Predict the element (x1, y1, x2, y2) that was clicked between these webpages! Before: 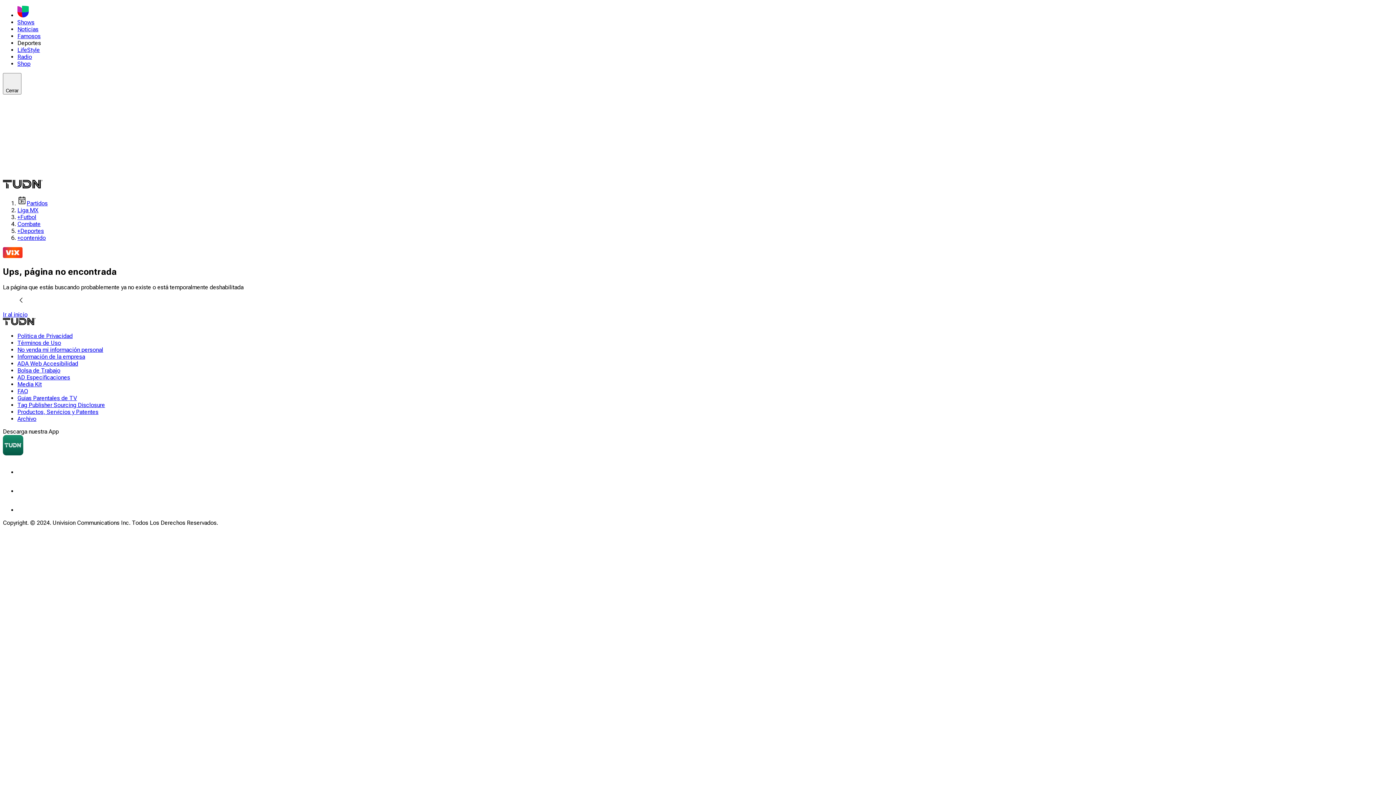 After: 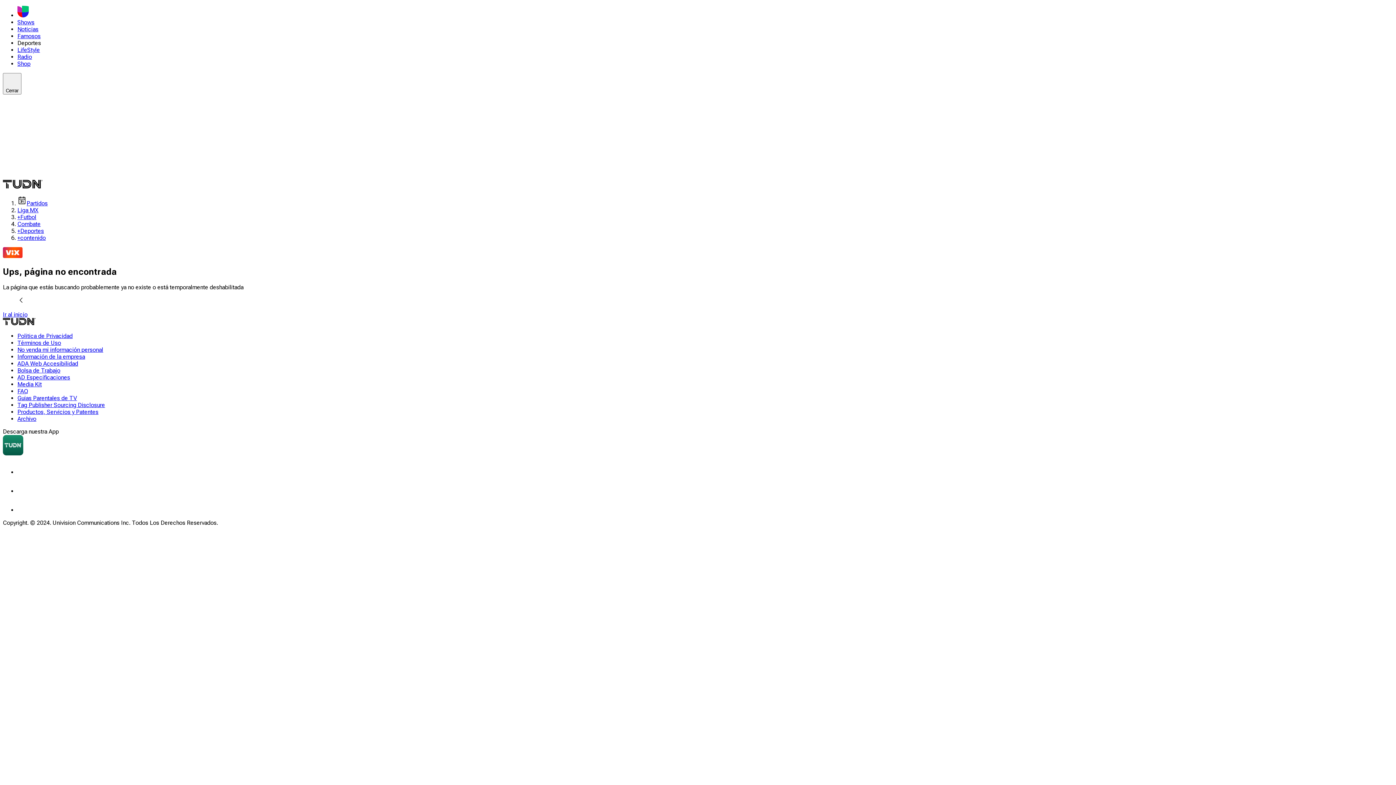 Action: label: Productos, Servicios y Patentes bbox: (17, 408, 98, 415)